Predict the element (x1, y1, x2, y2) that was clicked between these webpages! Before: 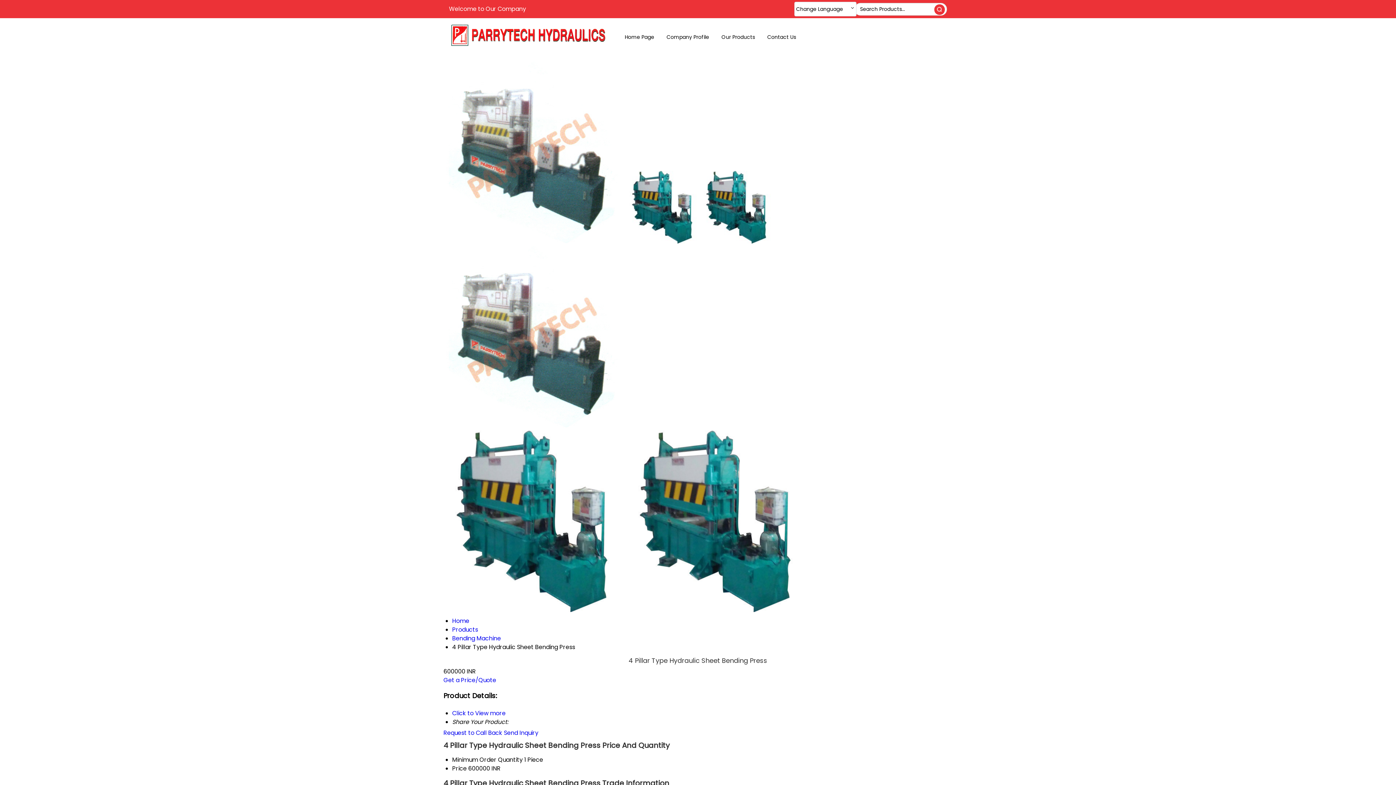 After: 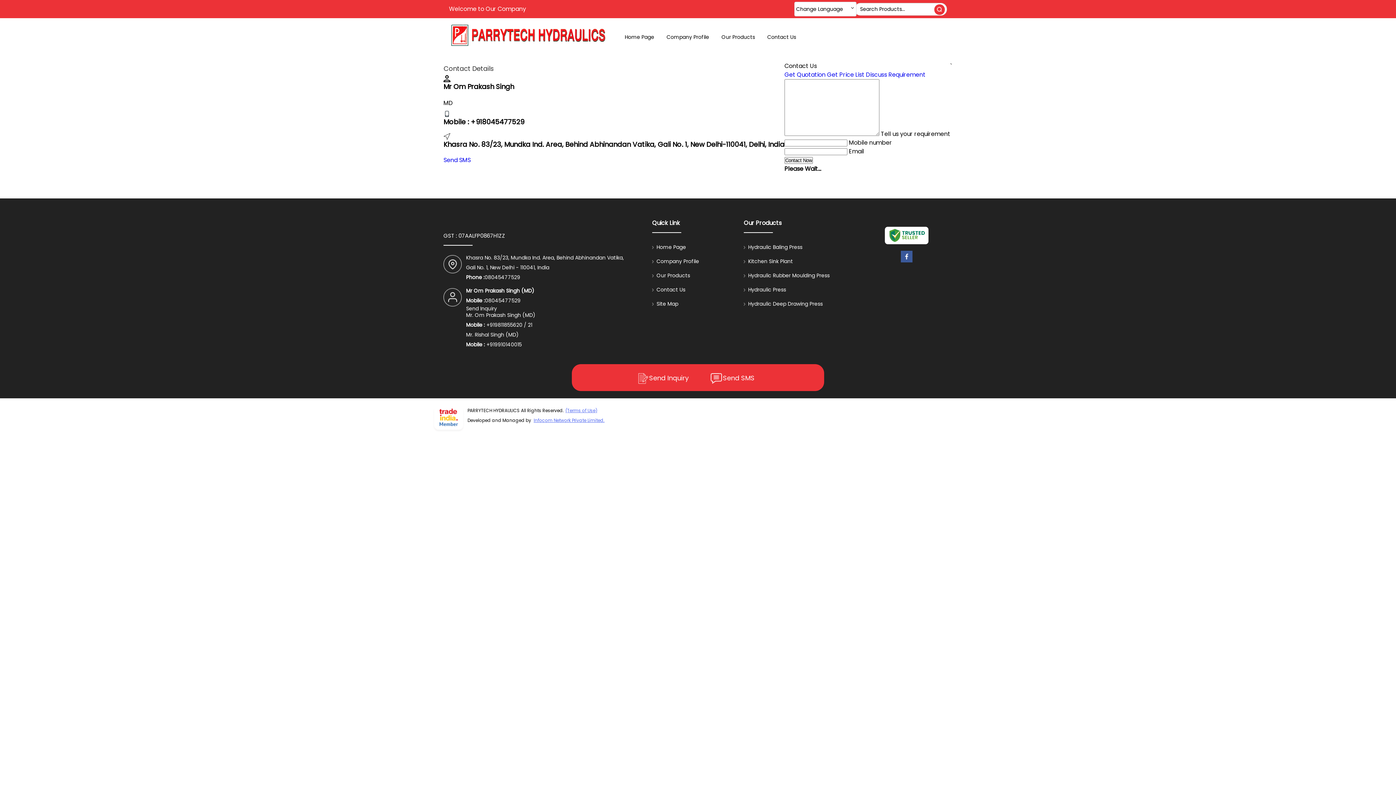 Action: label: Contact Us bbox: (761, 29, 802, 45)